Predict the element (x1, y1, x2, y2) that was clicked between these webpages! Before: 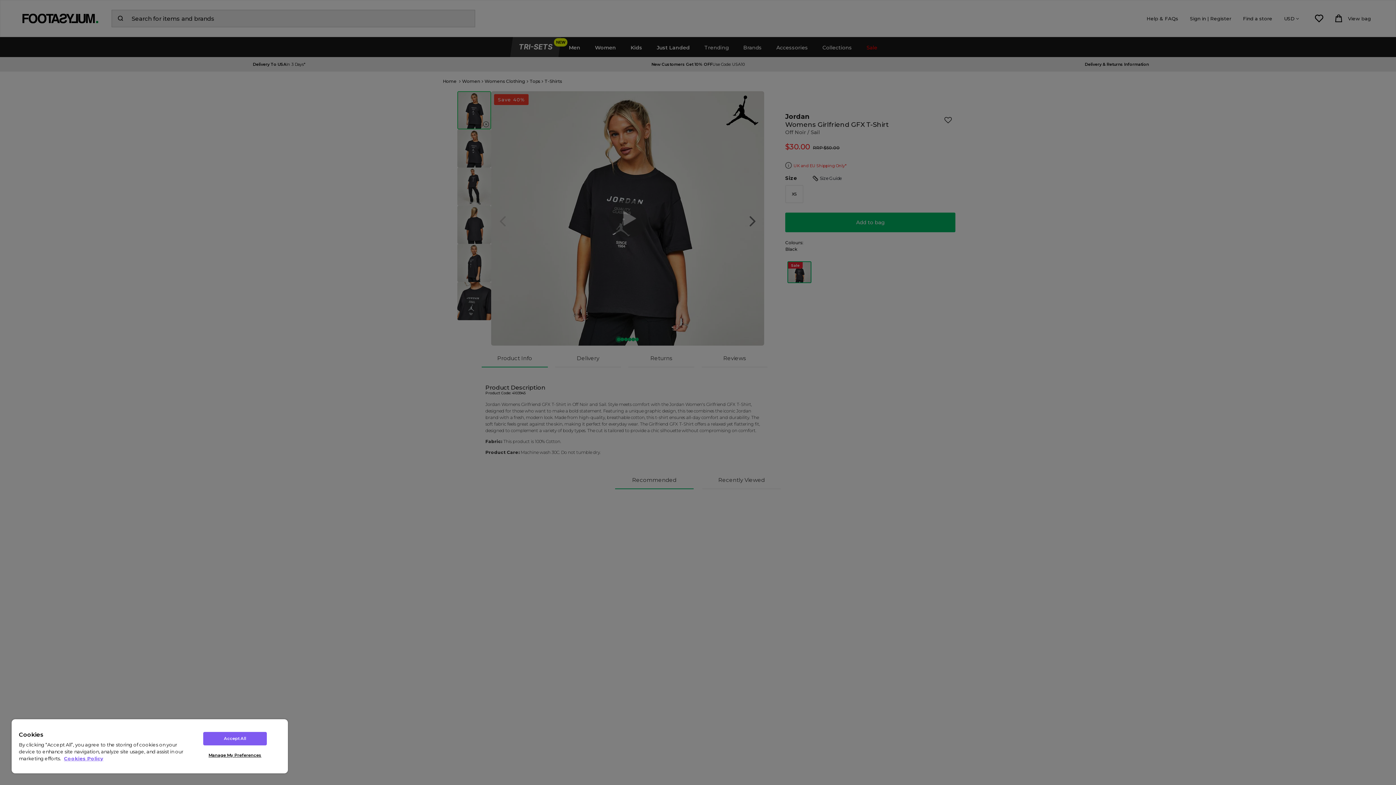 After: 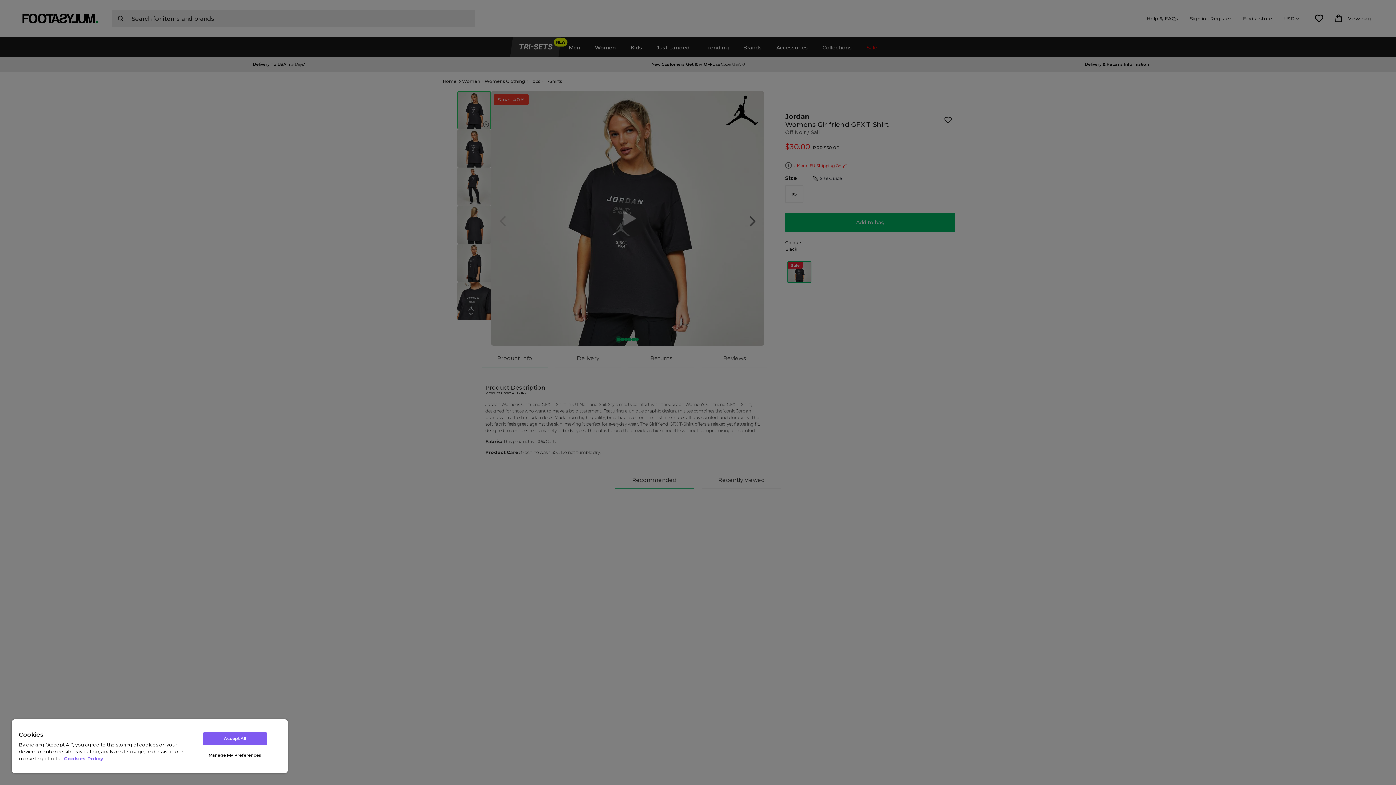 Action: bbox: (64, 756, 103, 761) label: More information about your privacy, opens in a new tab